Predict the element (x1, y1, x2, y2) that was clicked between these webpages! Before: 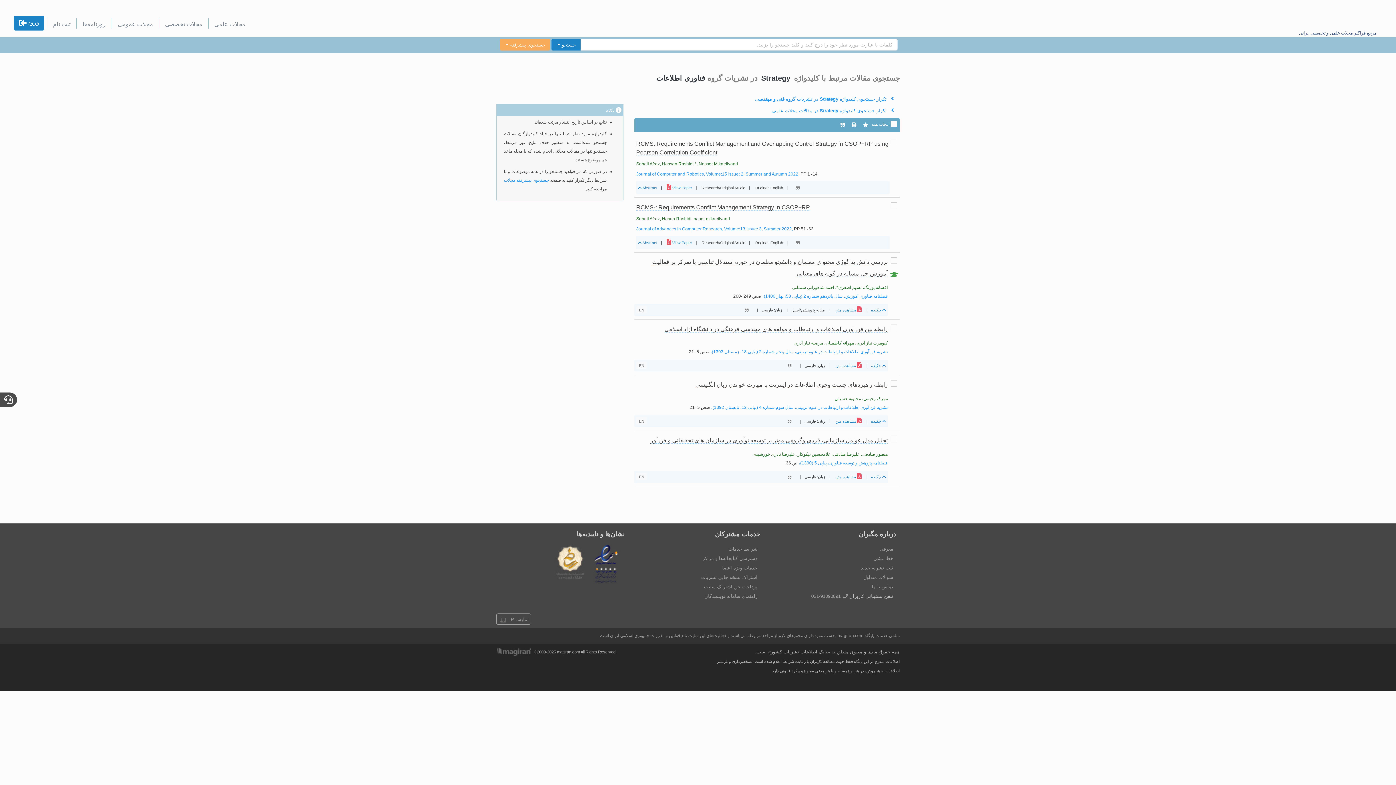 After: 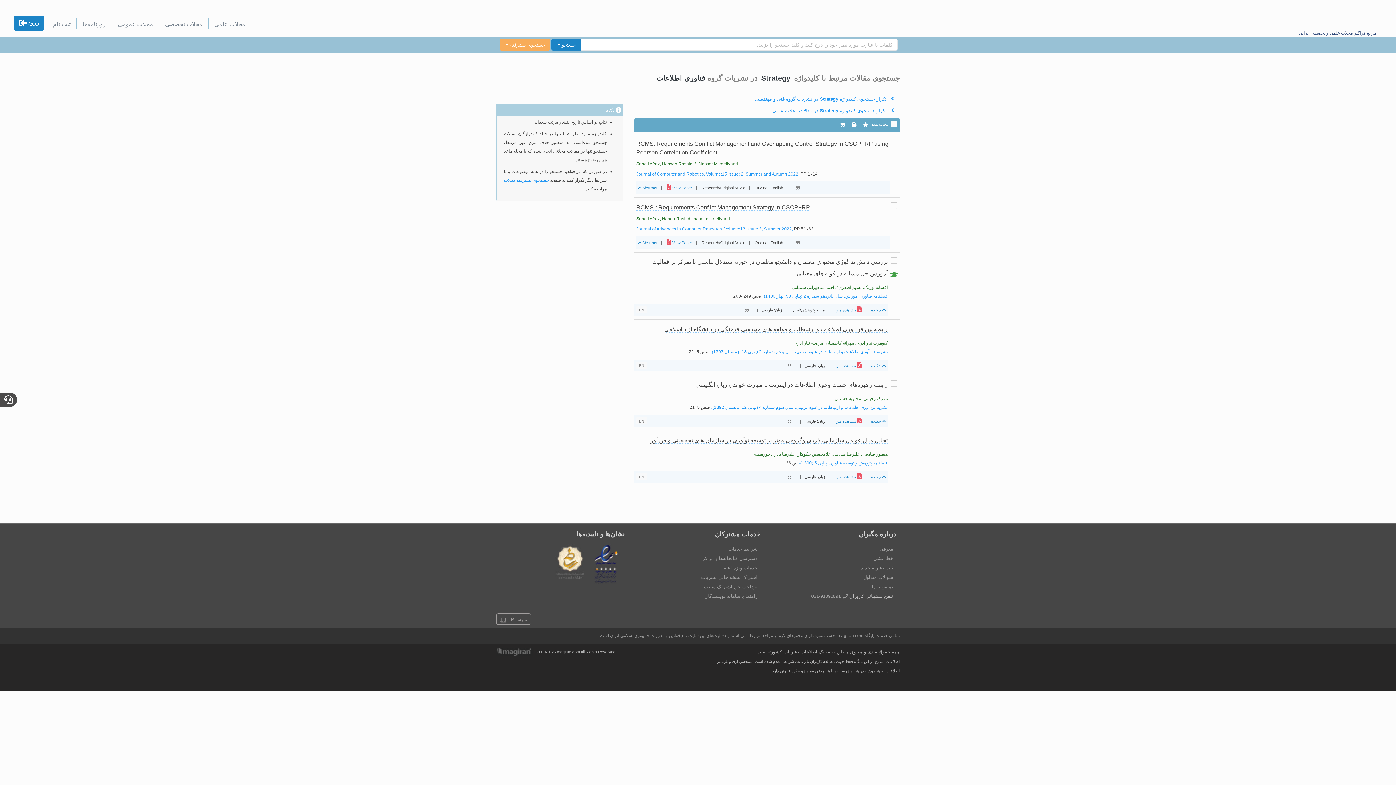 Action: label: دسترسی کتابخانه‌ها و مراکز bbox: (702, 555, 757, 561)